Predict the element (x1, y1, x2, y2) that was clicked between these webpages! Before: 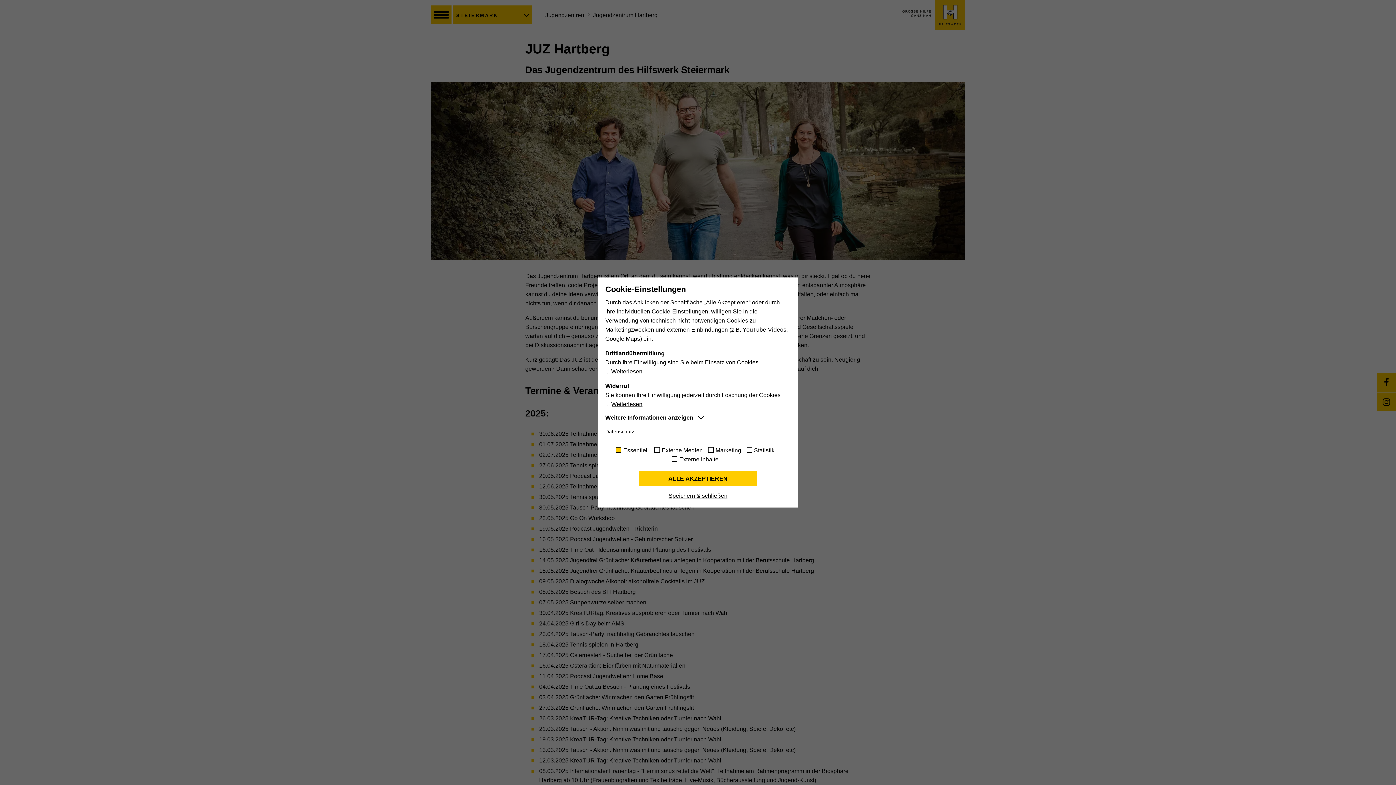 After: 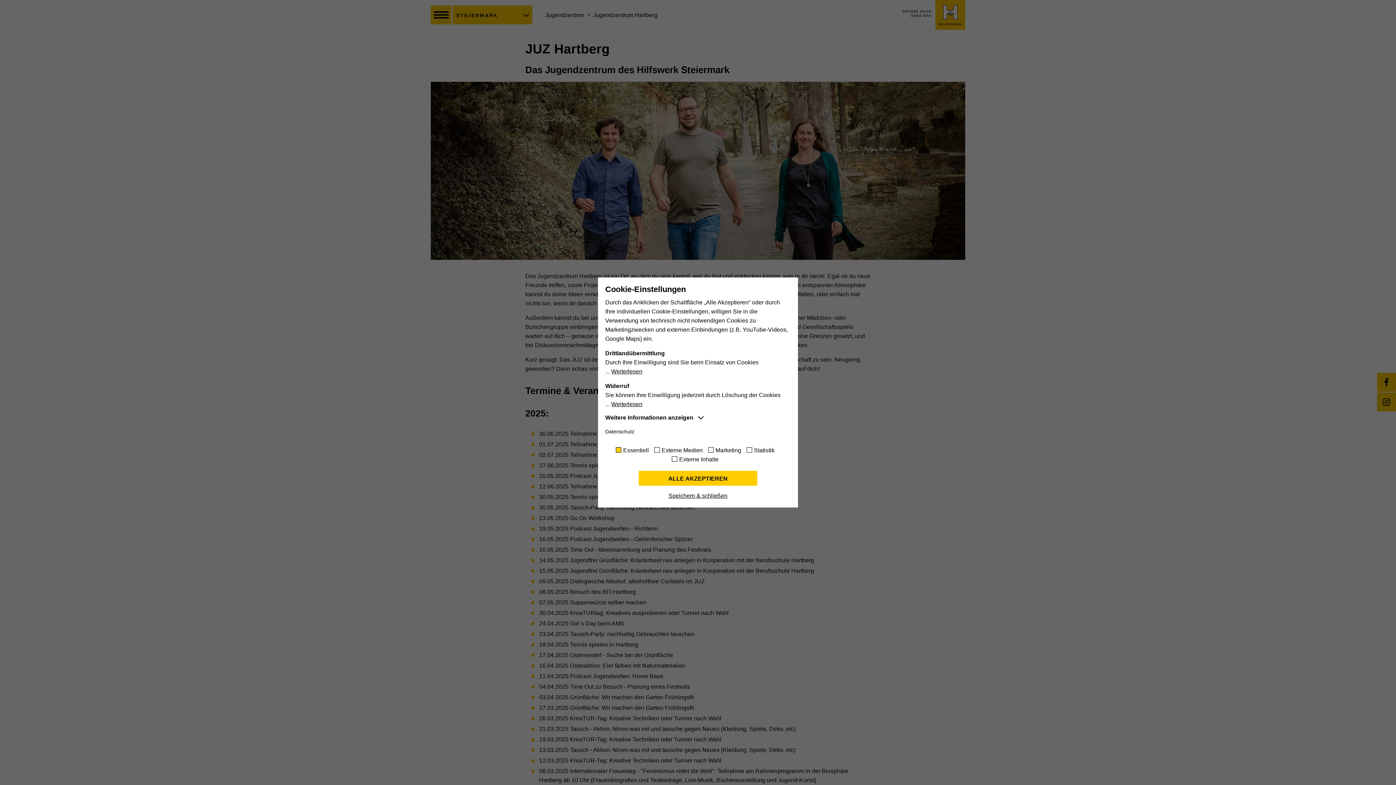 Action: bbox: (605, 428, 634, 434) label: Datenschutz